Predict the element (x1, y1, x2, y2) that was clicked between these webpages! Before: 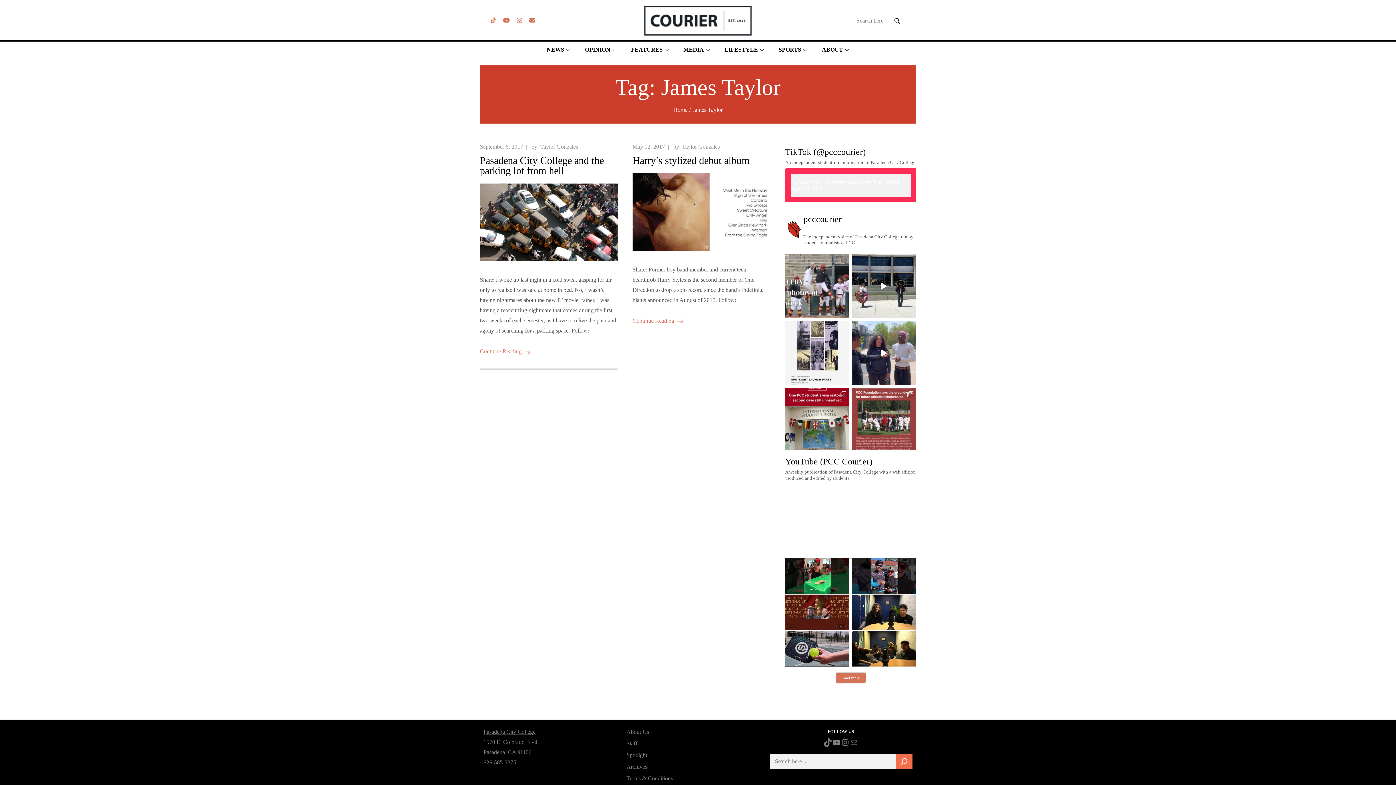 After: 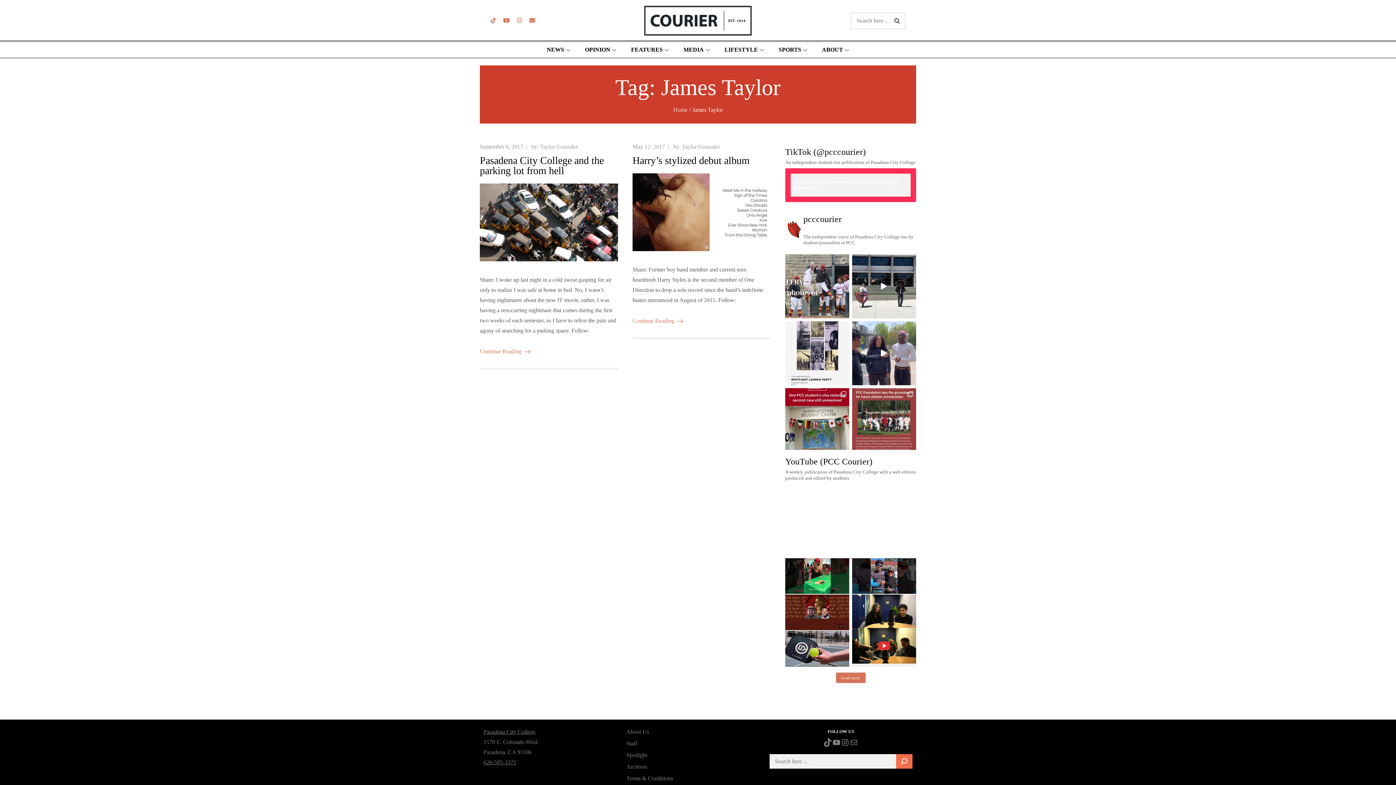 Action: bbox: (852, 631, 916, 666)